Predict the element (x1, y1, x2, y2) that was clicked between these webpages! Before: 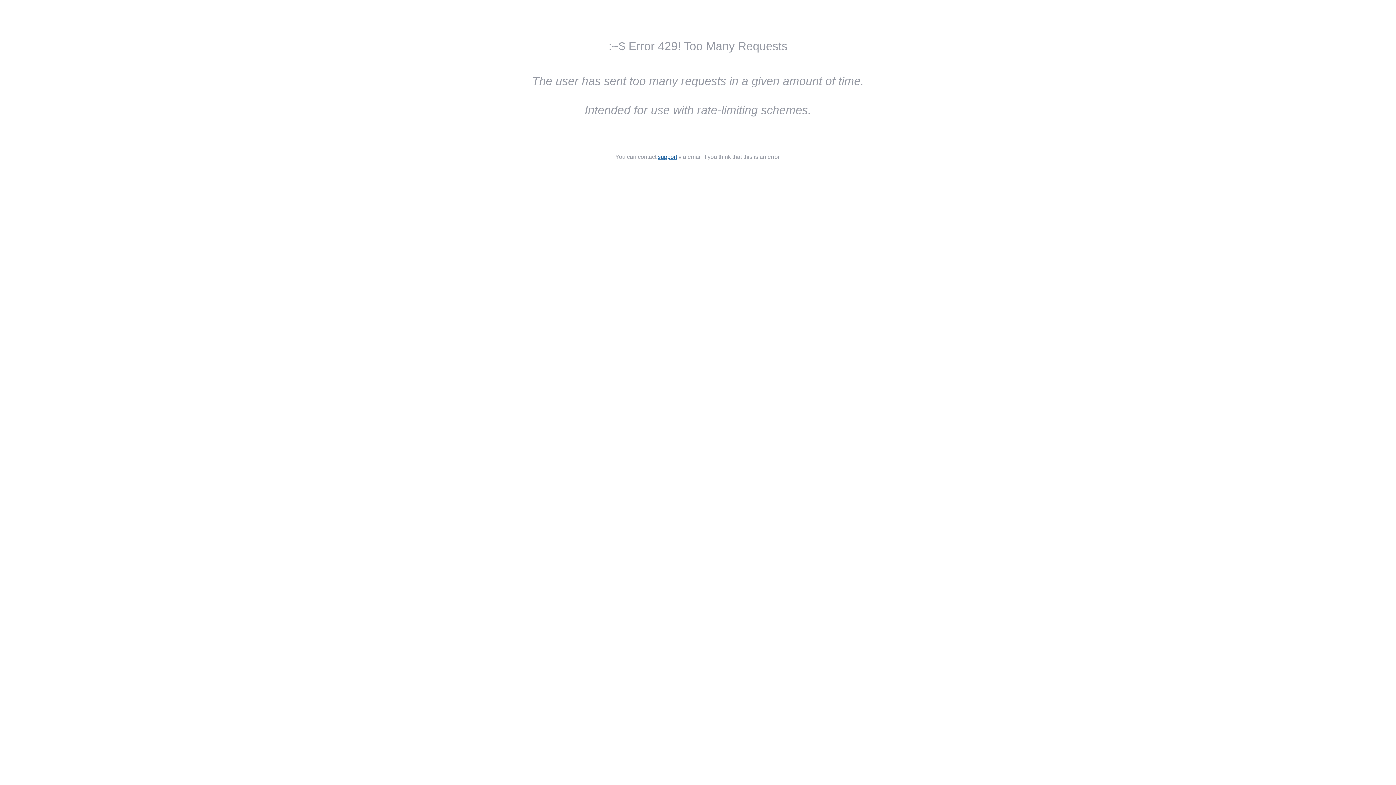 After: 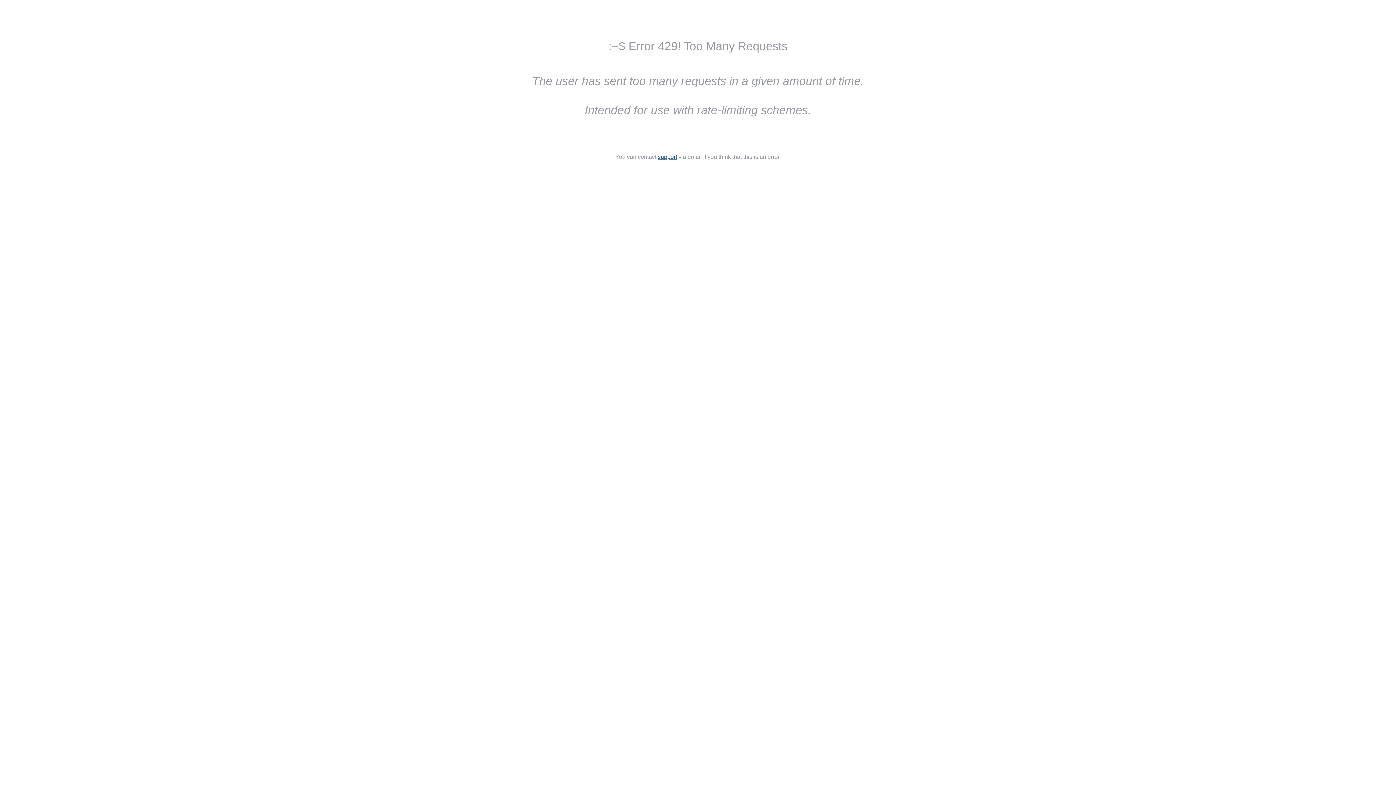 Action: bbox: (658, 153, 677, 160) label: support